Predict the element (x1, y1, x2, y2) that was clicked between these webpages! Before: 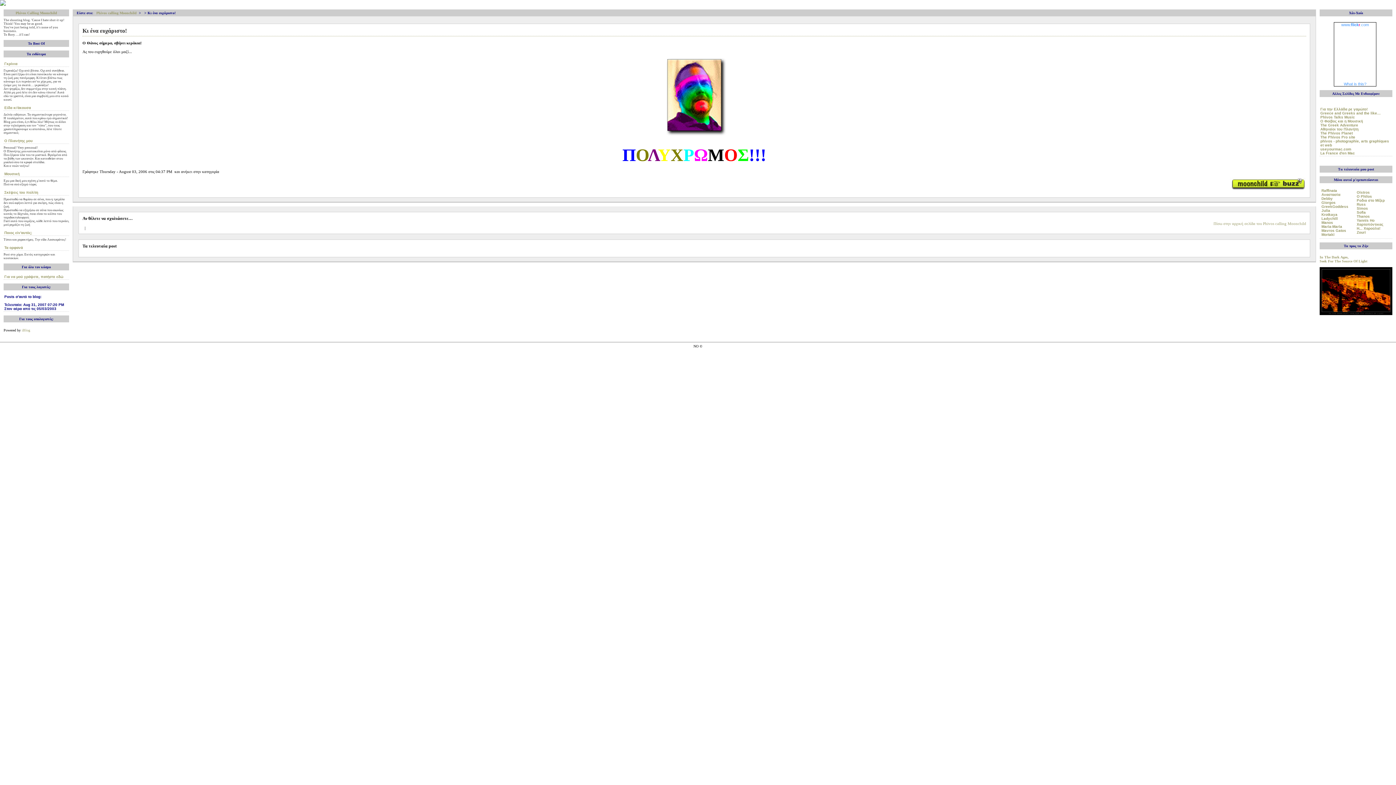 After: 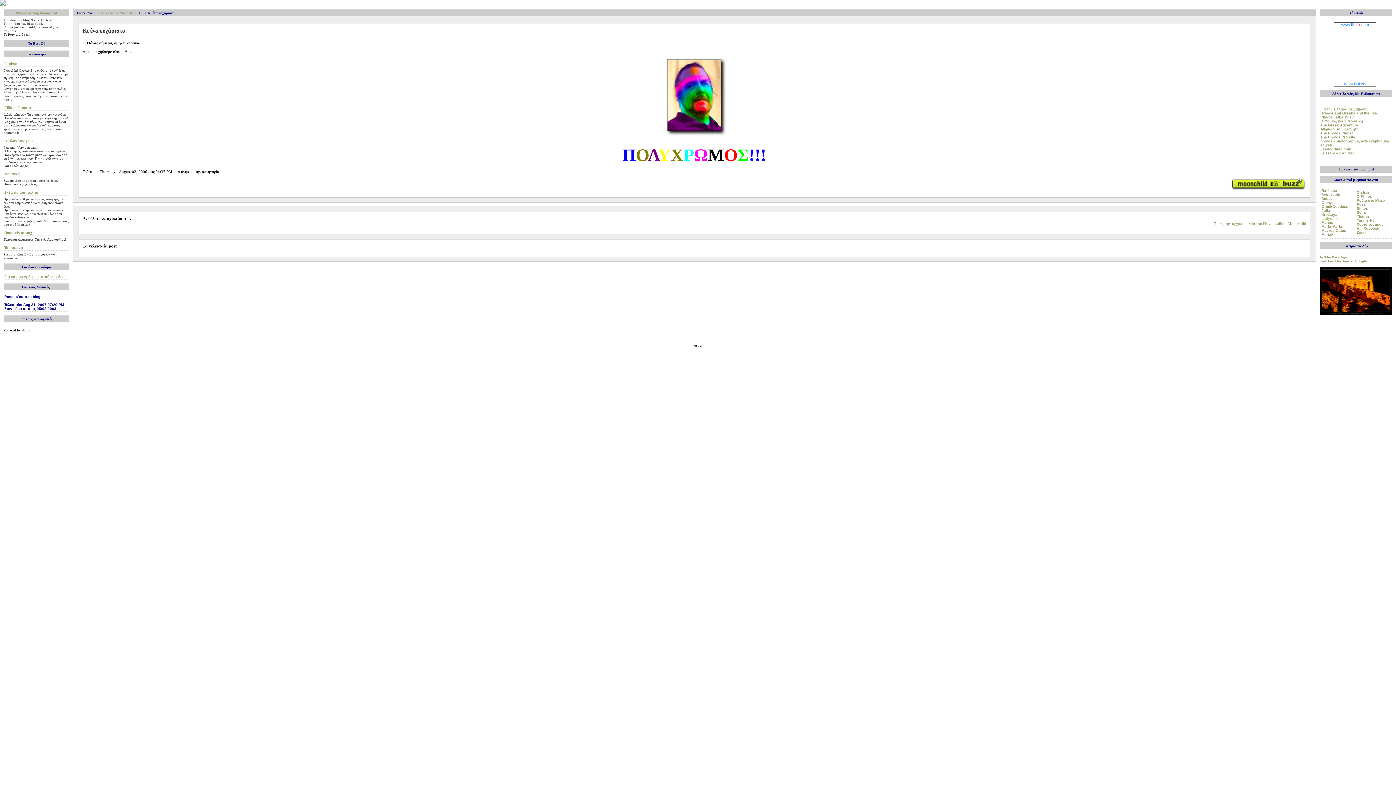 Action: label: Ladychill bbox: (1321, 216, 1338, 220)